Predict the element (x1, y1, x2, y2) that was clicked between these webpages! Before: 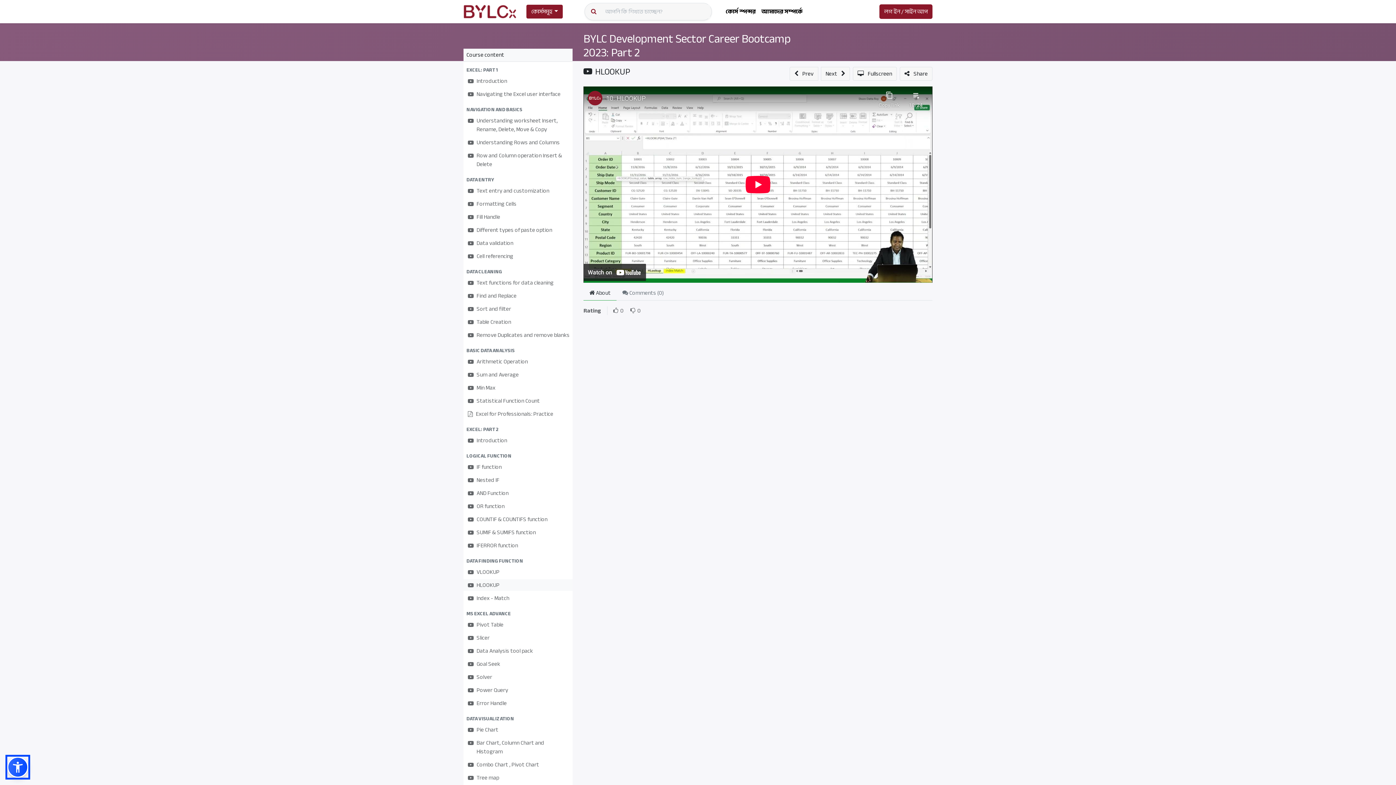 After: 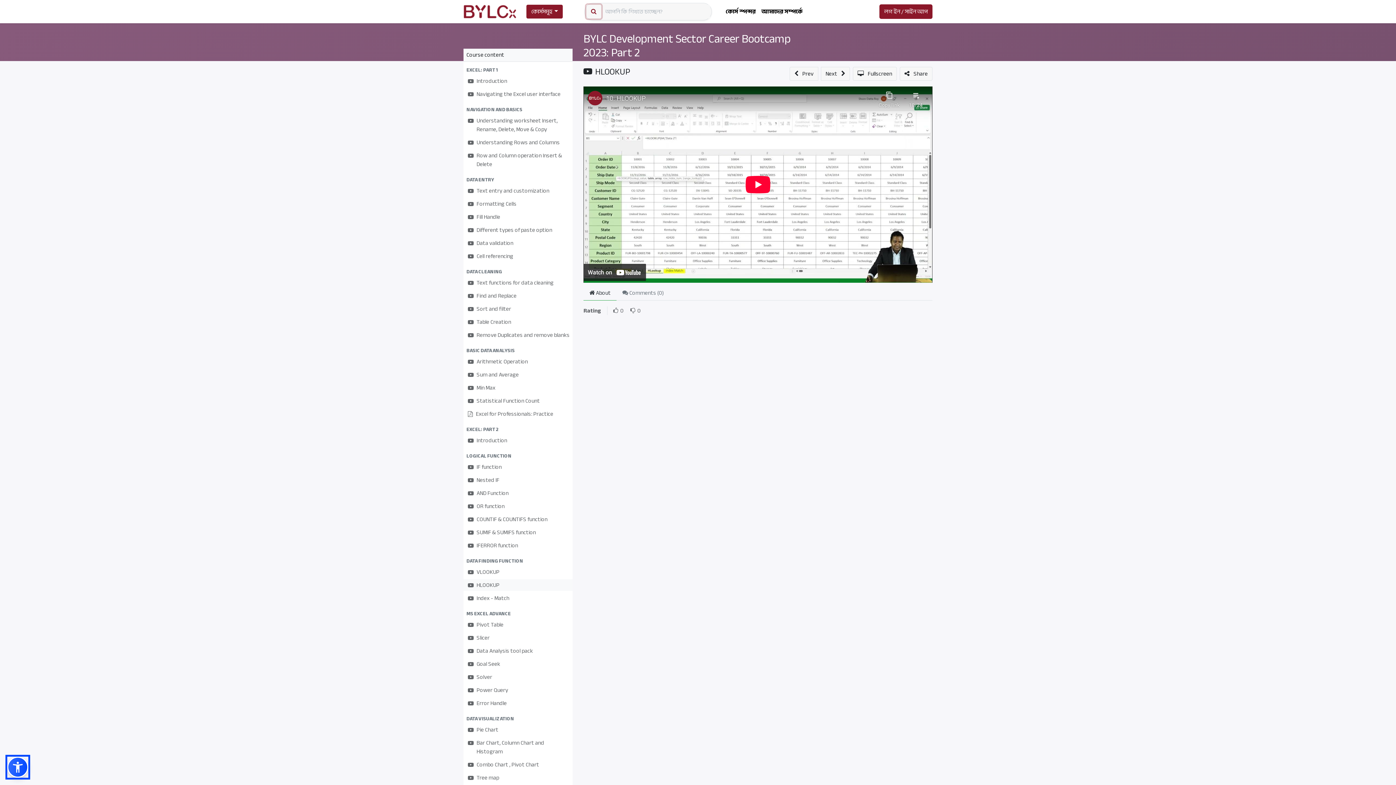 Action: bbox: (586, 4, 601, 18)